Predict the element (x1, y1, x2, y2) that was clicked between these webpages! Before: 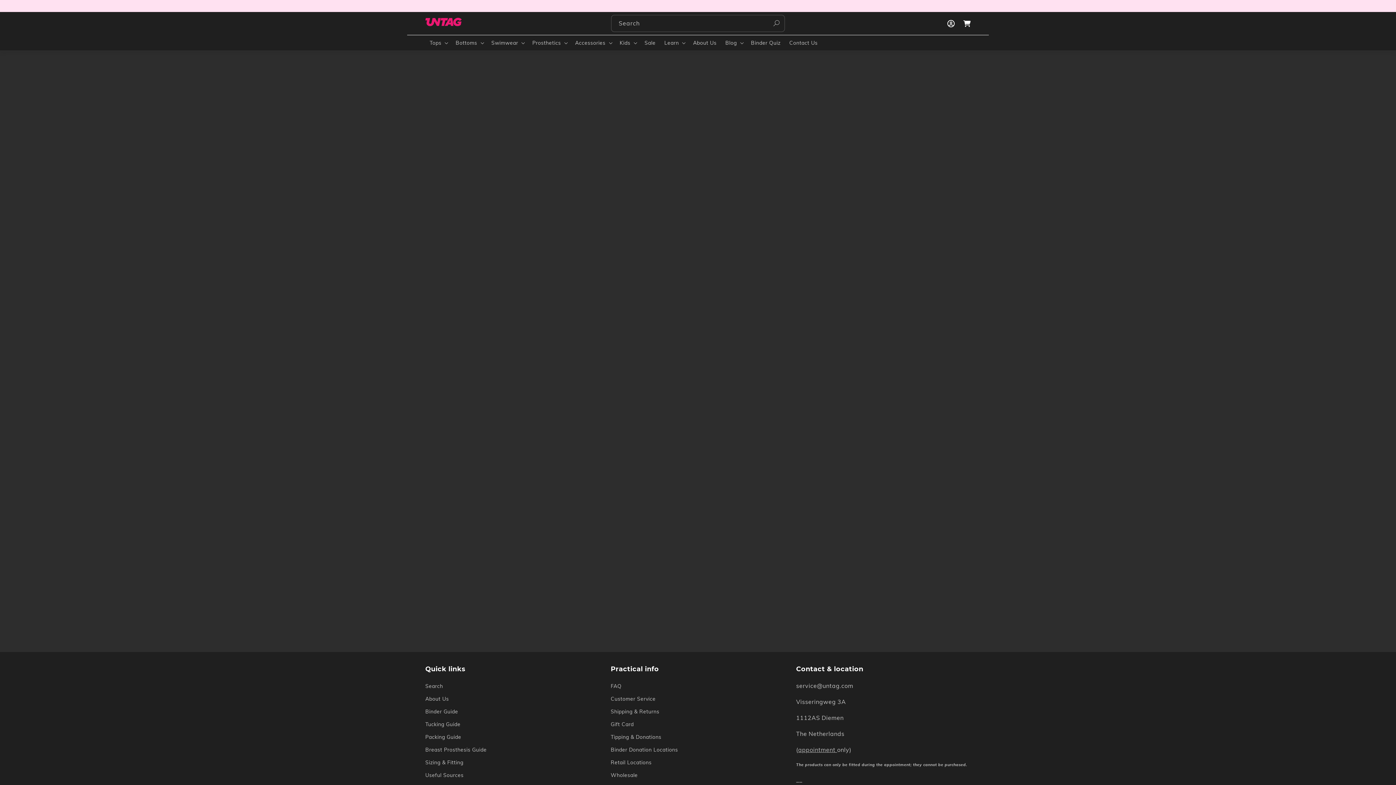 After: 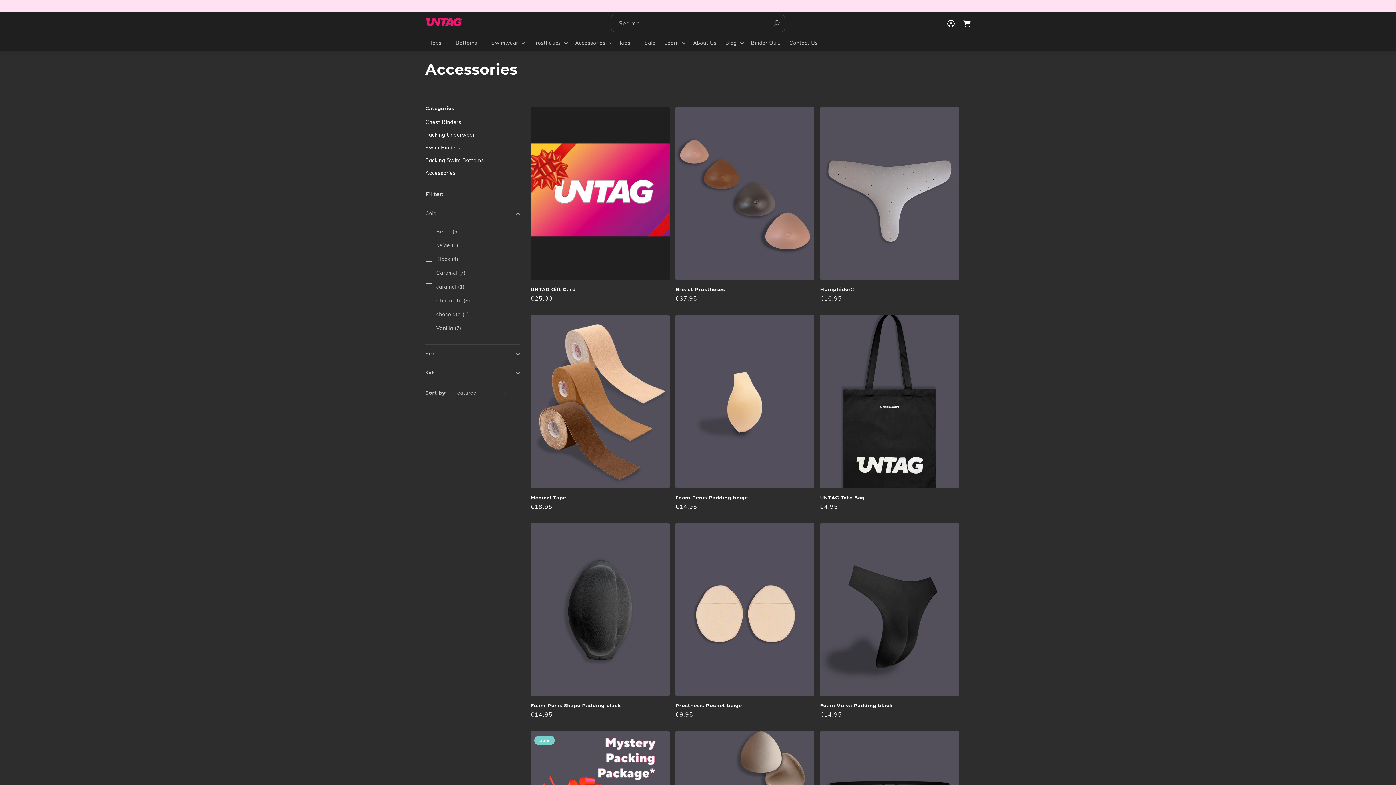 Action: label: Accessories bbox: (575, 39, 605, 46)